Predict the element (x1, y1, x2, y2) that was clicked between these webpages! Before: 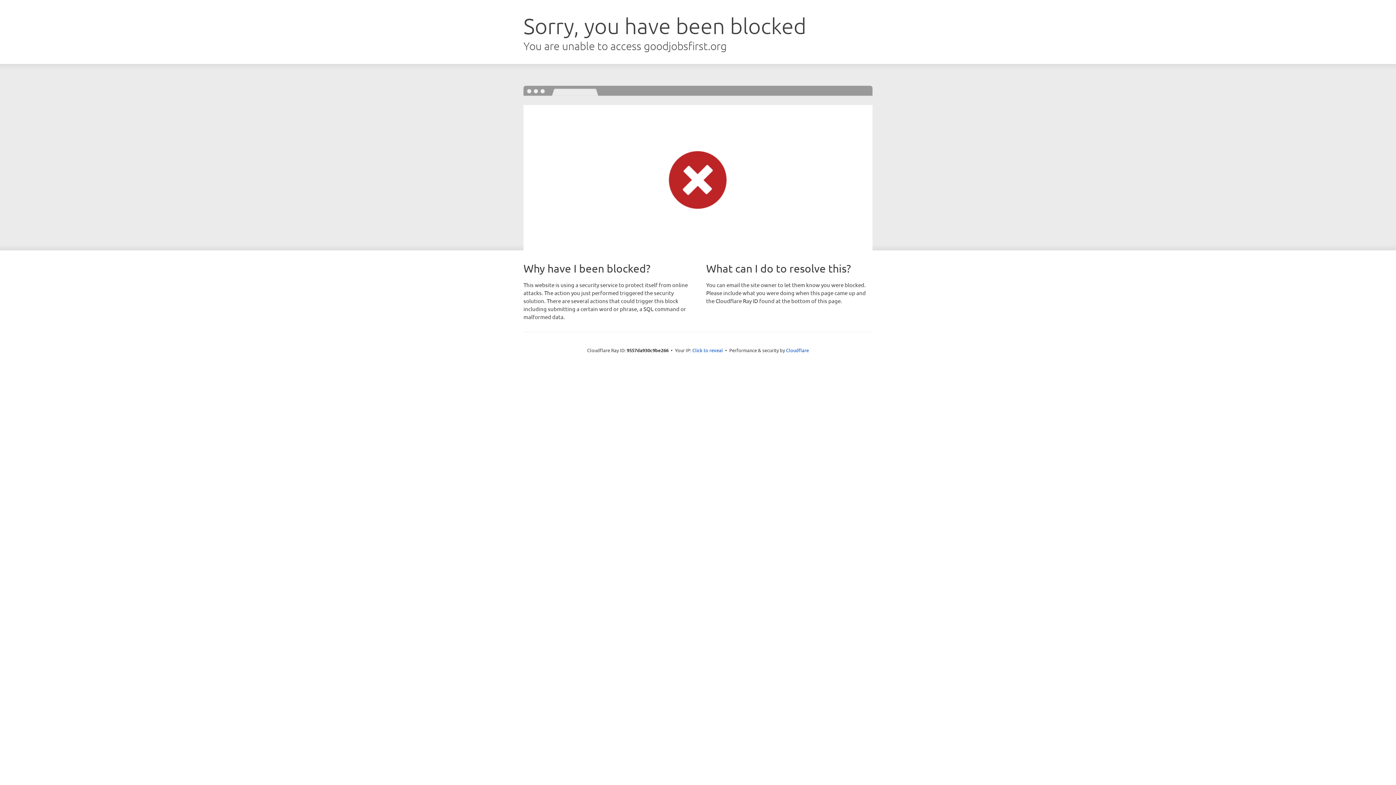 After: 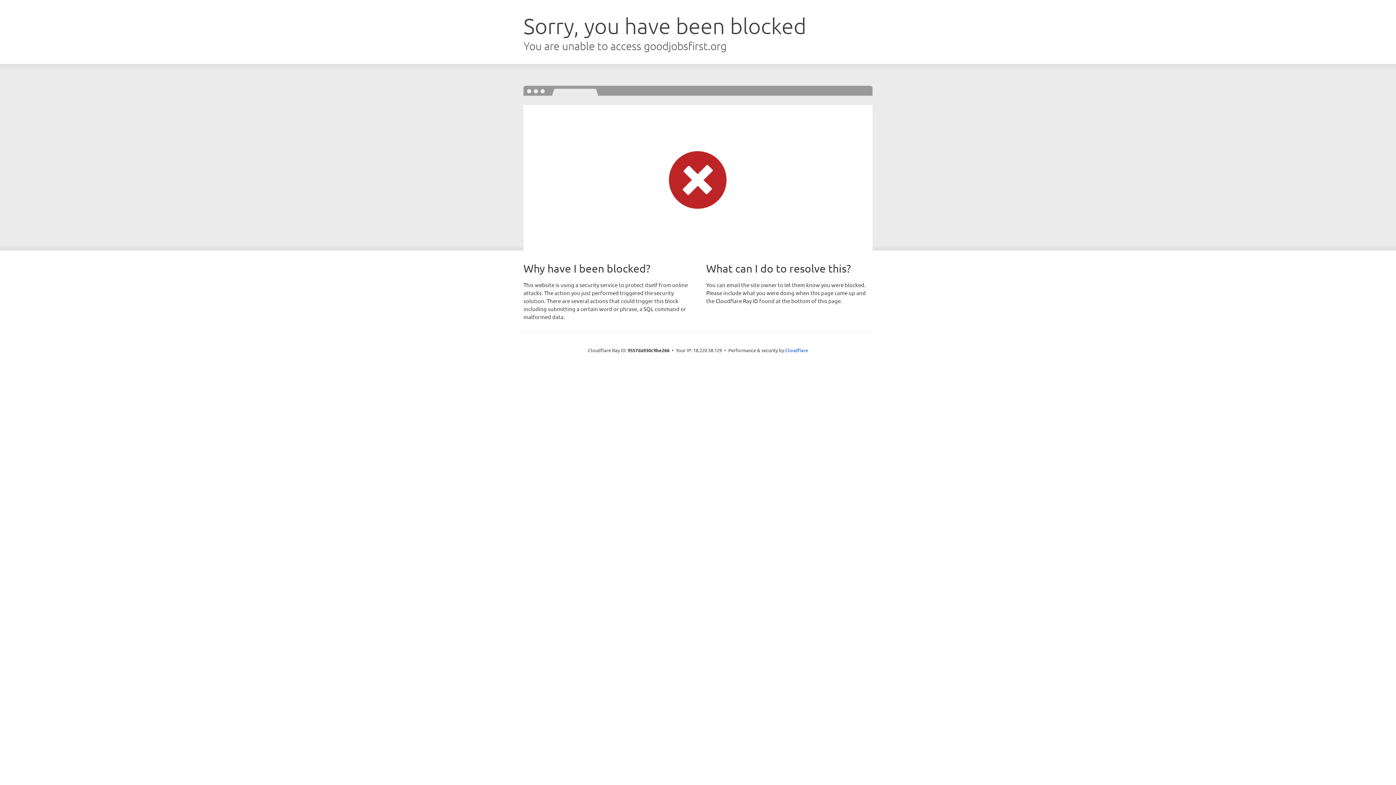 Action: label: Click to reveal bbox: (692, 346, 723, 353)